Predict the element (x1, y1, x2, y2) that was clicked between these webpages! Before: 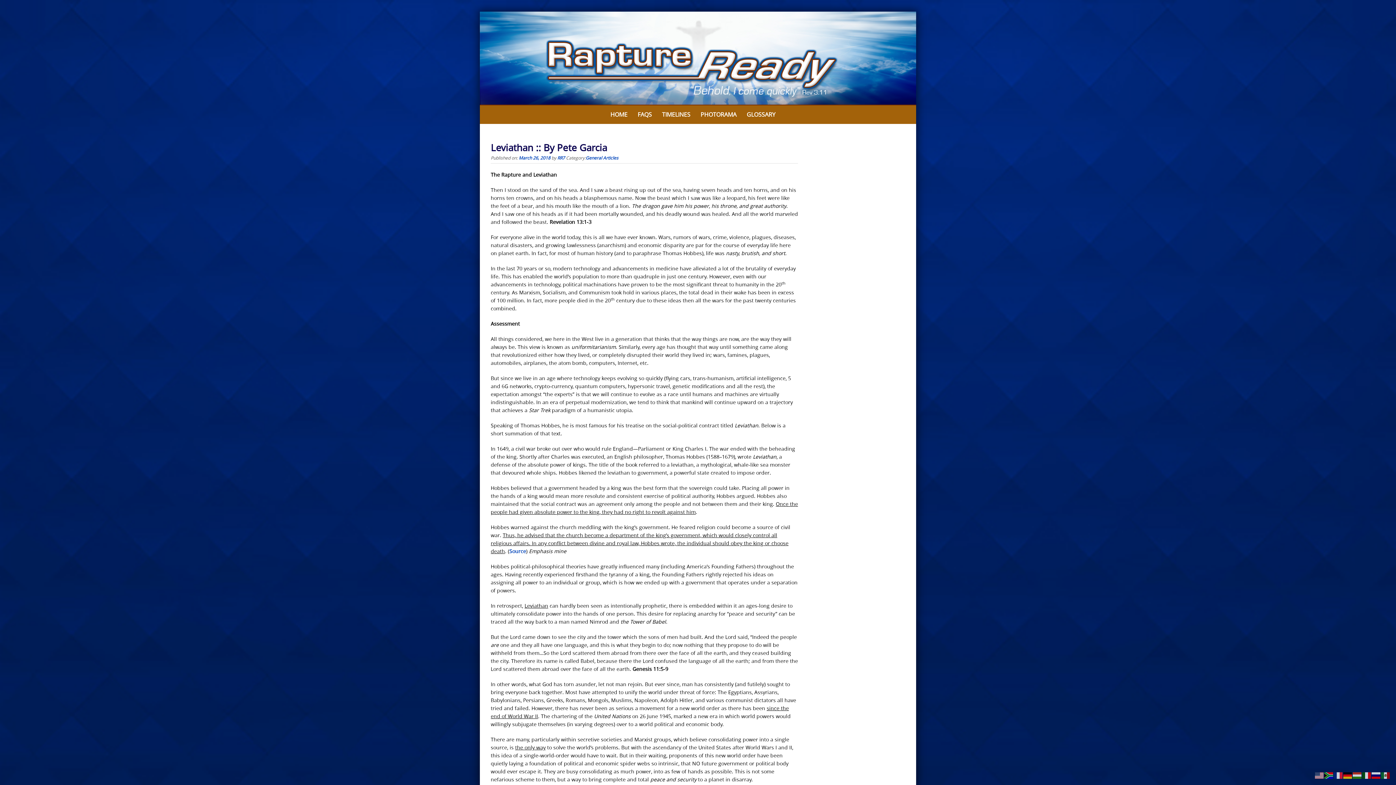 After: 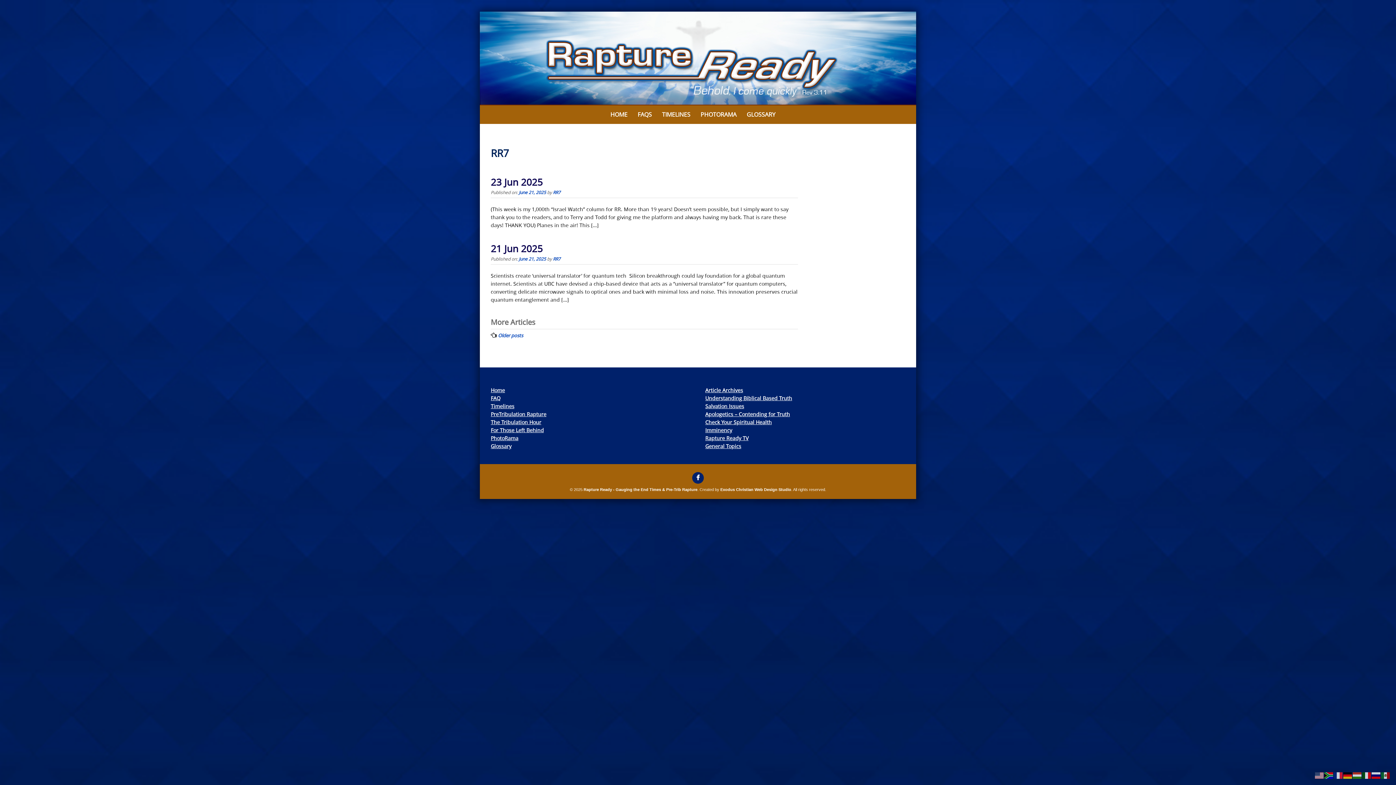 Action: bbox: (557, 154, 565, 160) label: RR7